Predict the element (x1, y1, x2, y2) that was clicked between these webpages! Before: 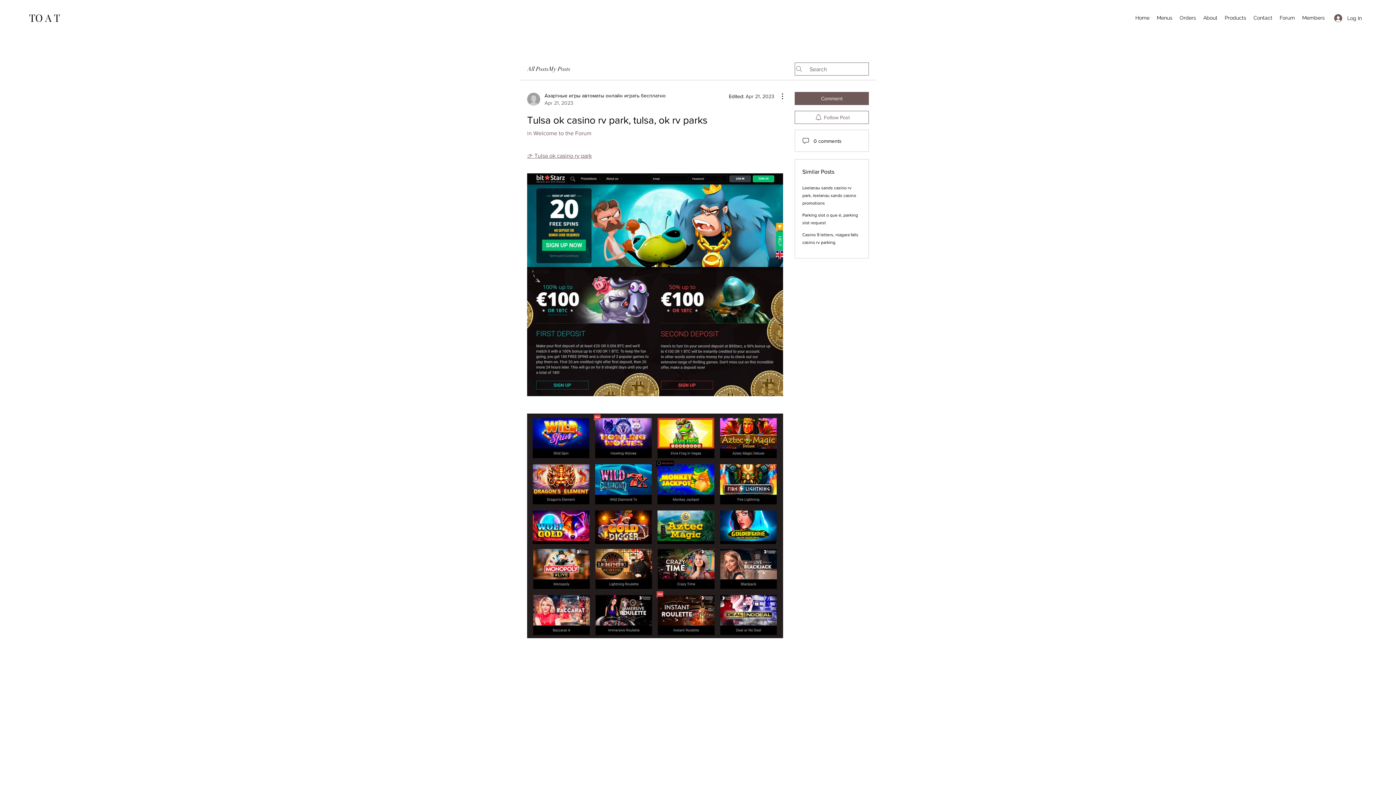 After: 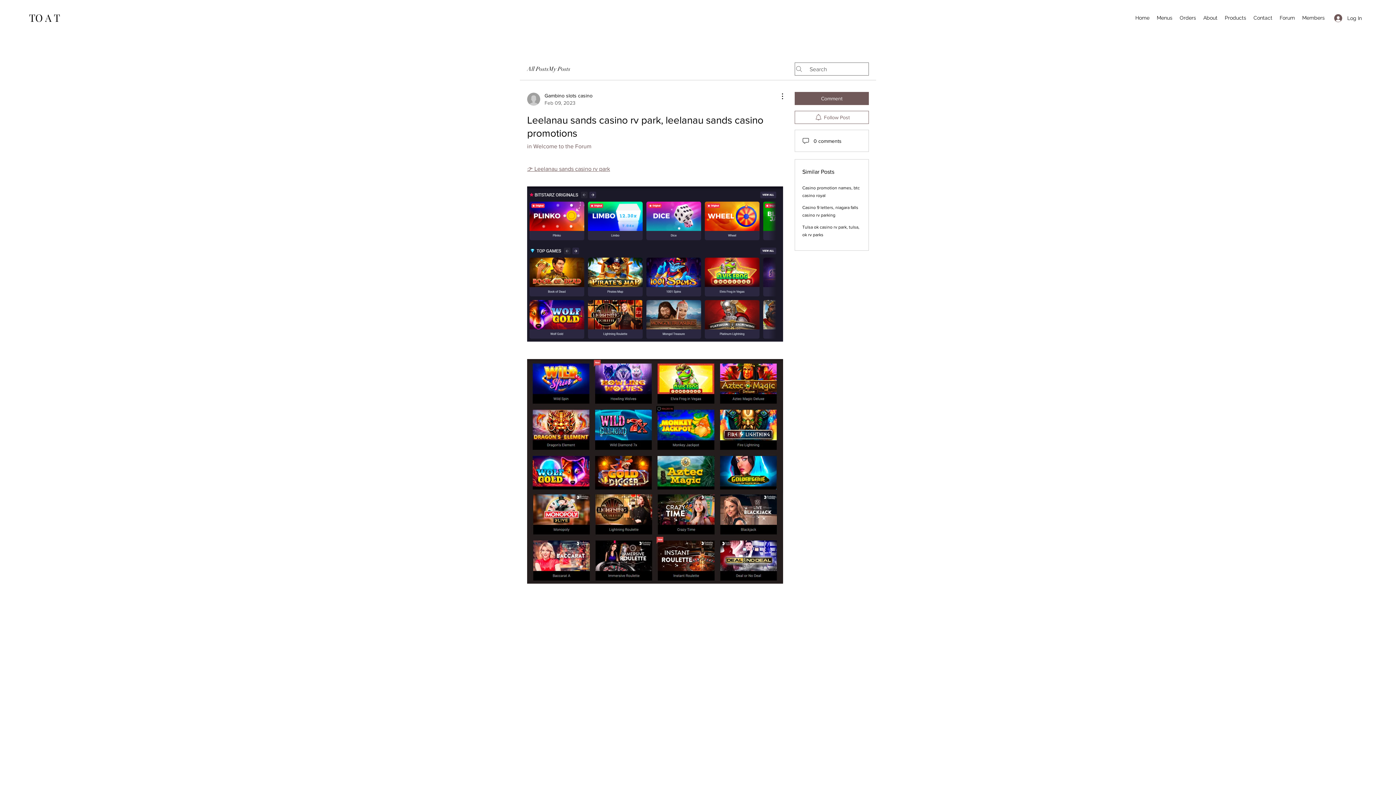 Action: bbox: (802, 185, 856, 205) label: Leelanau sands casino rv park, leelanau sands casino promotions